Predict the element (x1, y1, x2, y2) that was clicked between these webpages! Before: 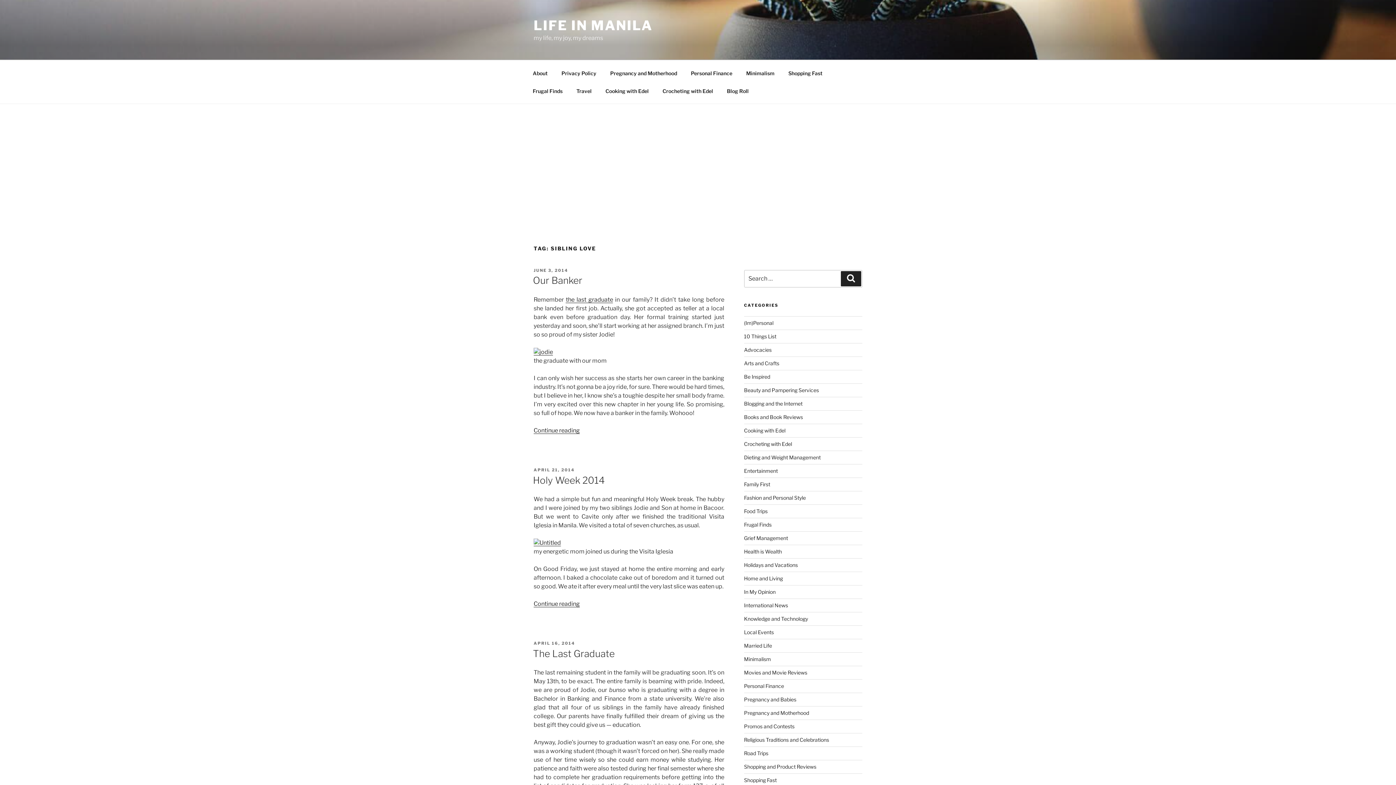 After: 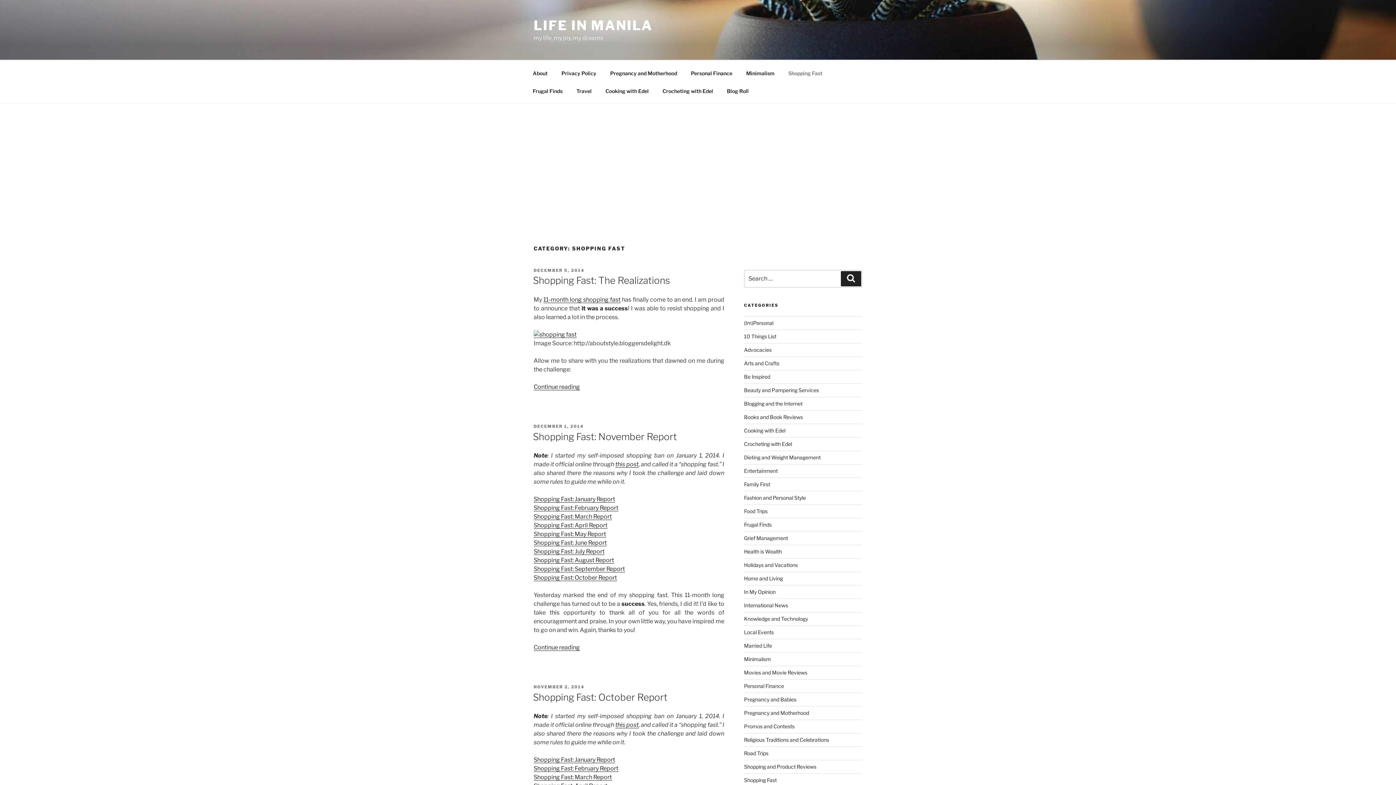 Action: bbox: (782, 64, 829, 82) label: Shopping Fast